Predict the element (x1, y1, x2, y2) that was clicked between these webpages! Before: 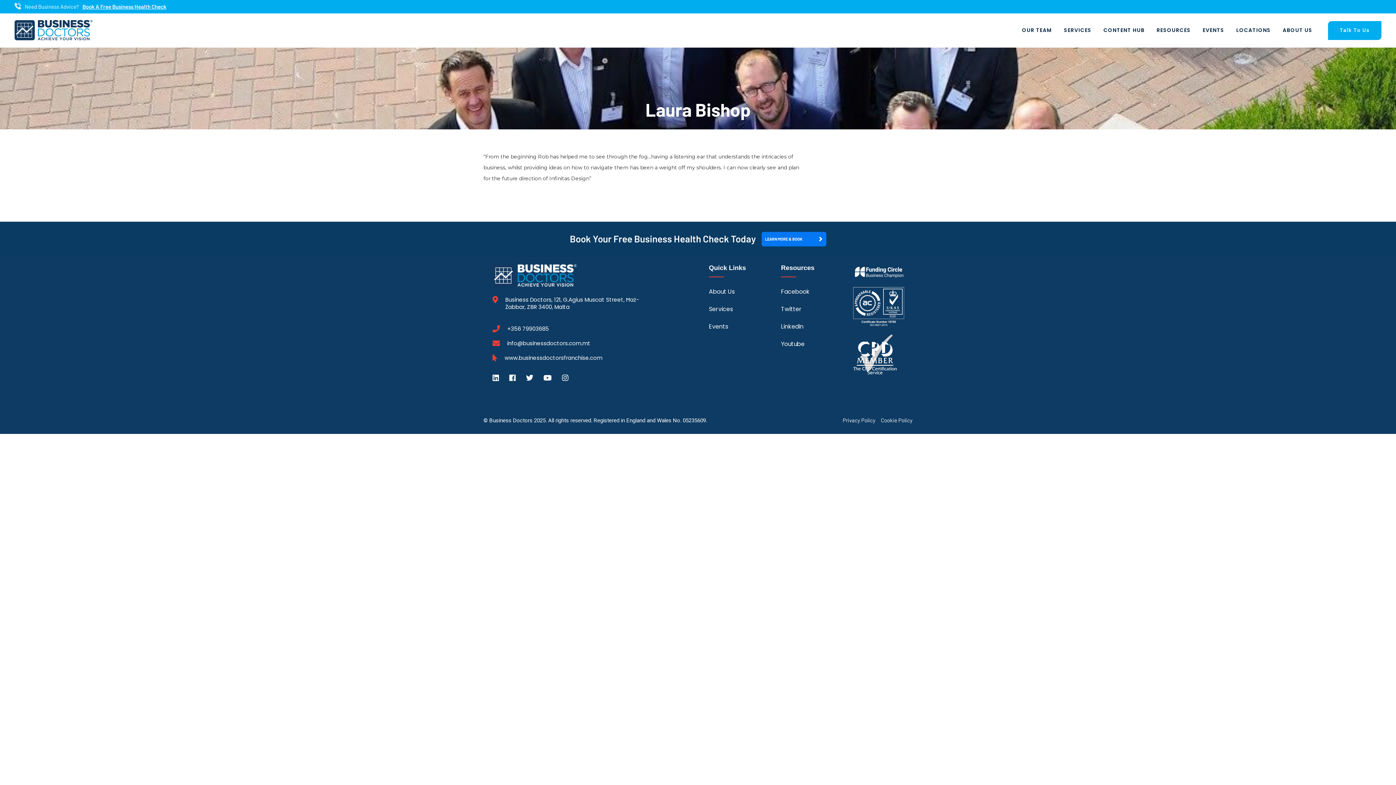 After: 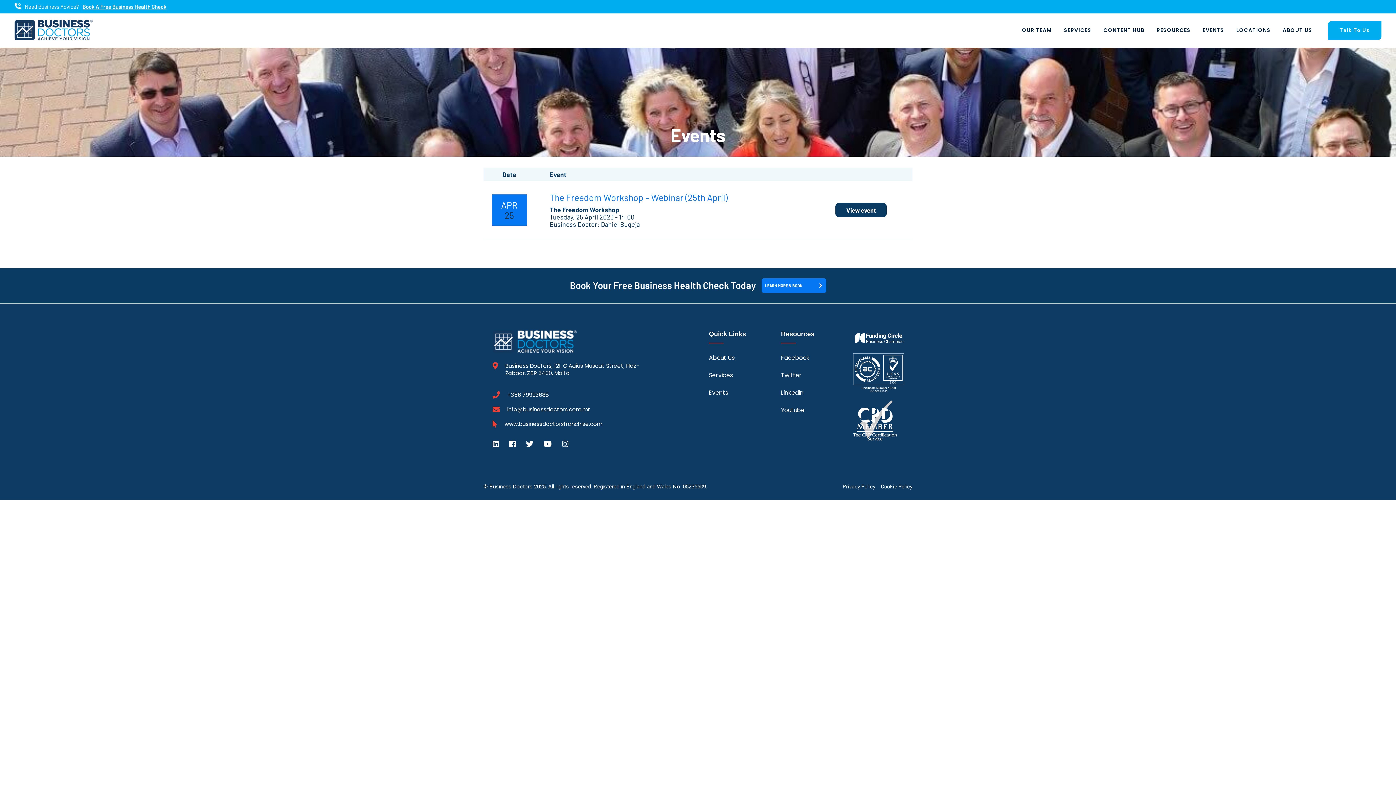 Action: bbox: (709, 318, 759, 335) label: Events